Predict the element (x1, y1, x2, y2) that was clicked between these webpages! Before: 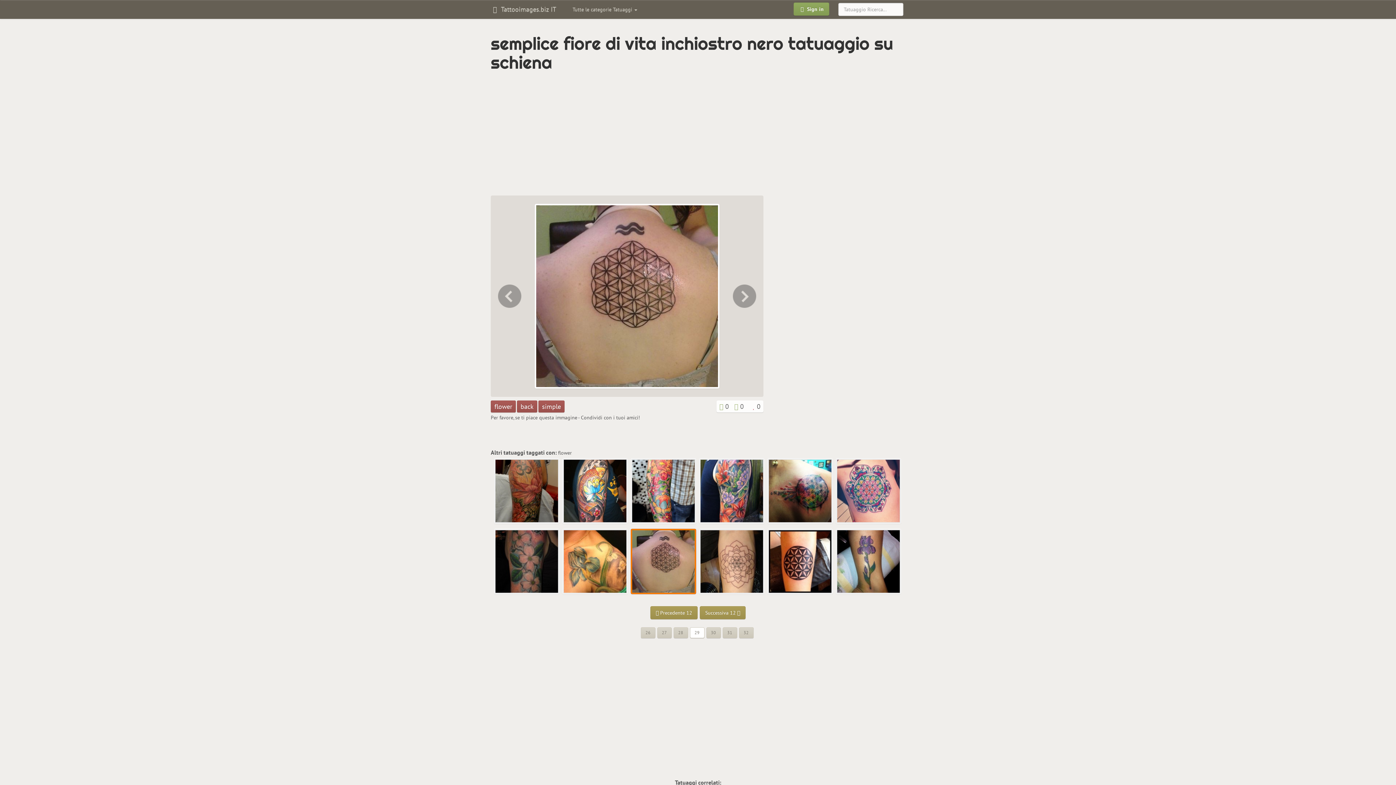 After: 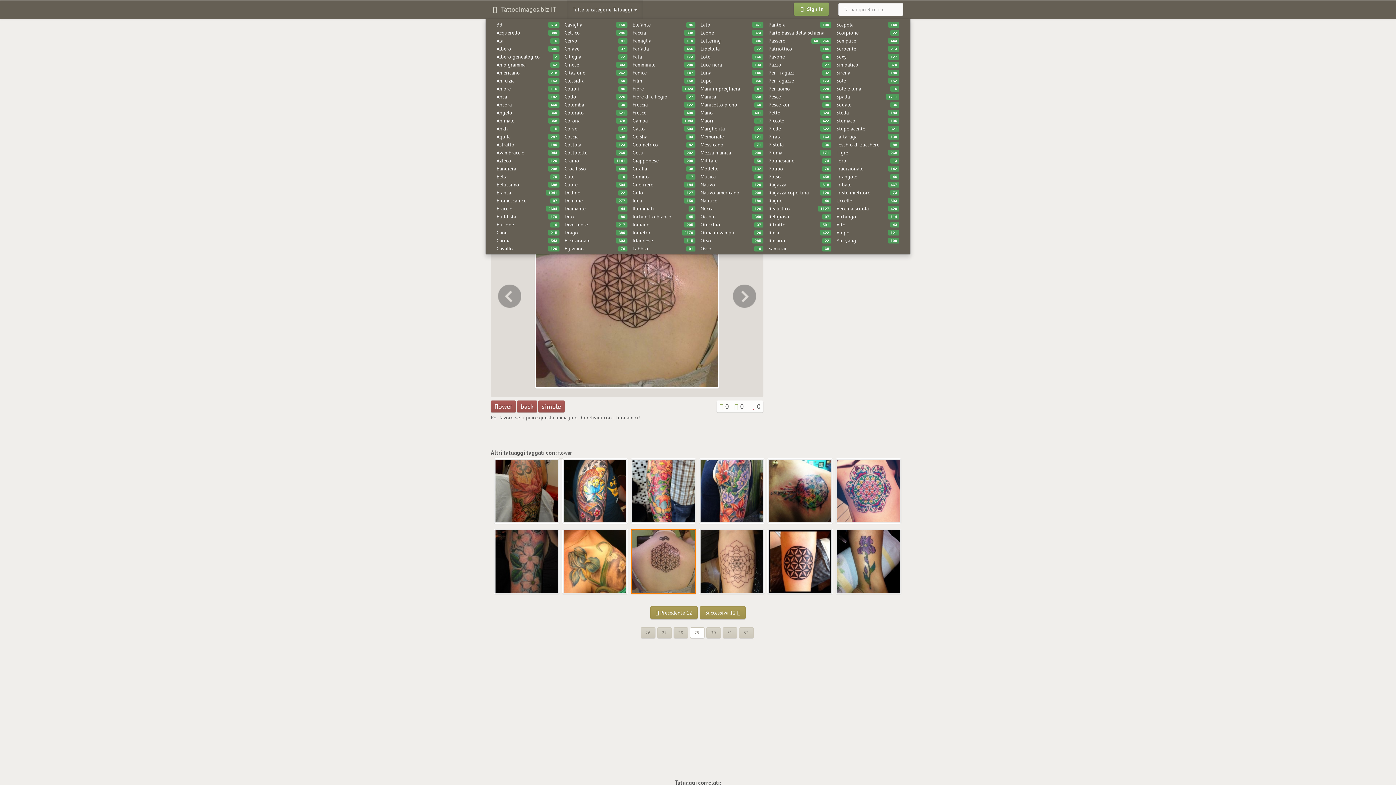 Action: bbox: (567, 0, 642, 18) label: Tutte le categorie Tatuaggi 